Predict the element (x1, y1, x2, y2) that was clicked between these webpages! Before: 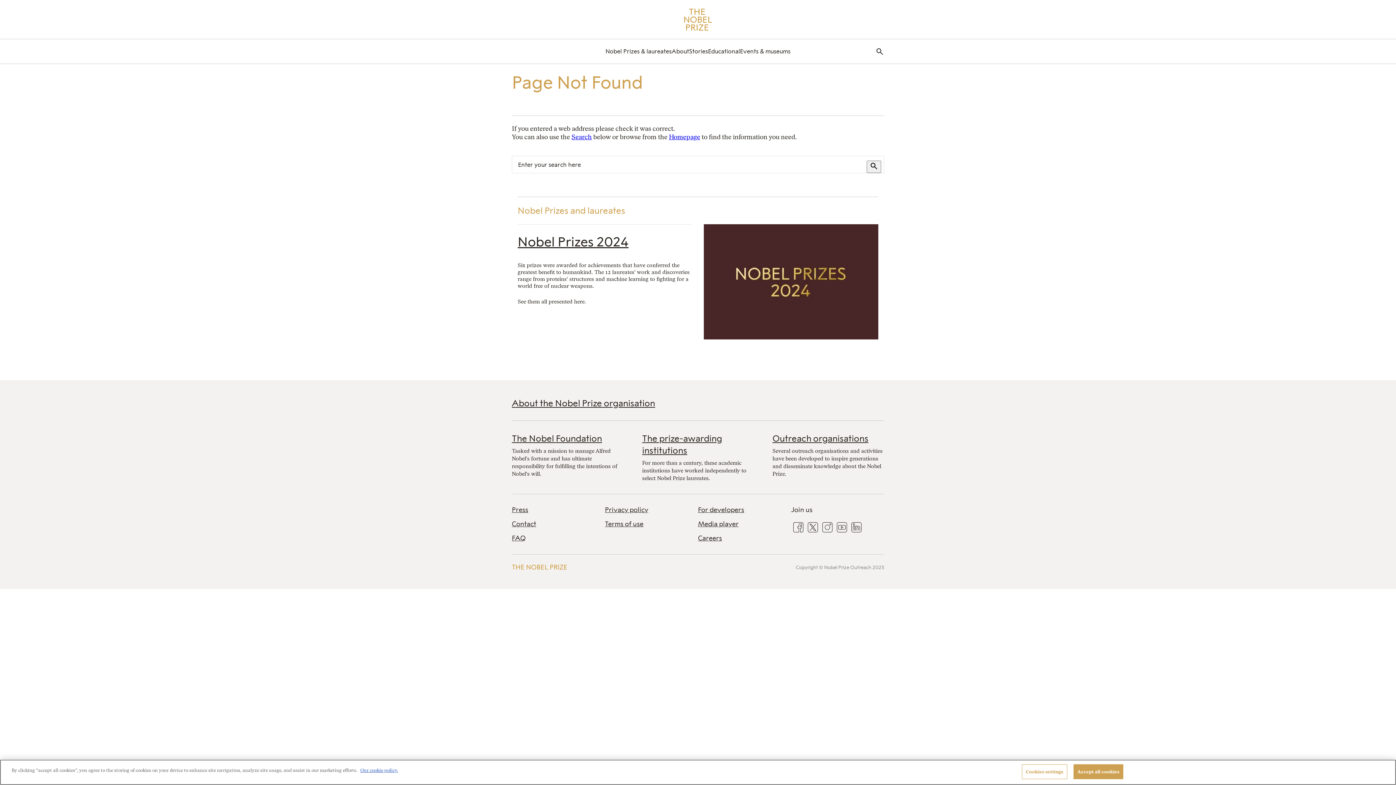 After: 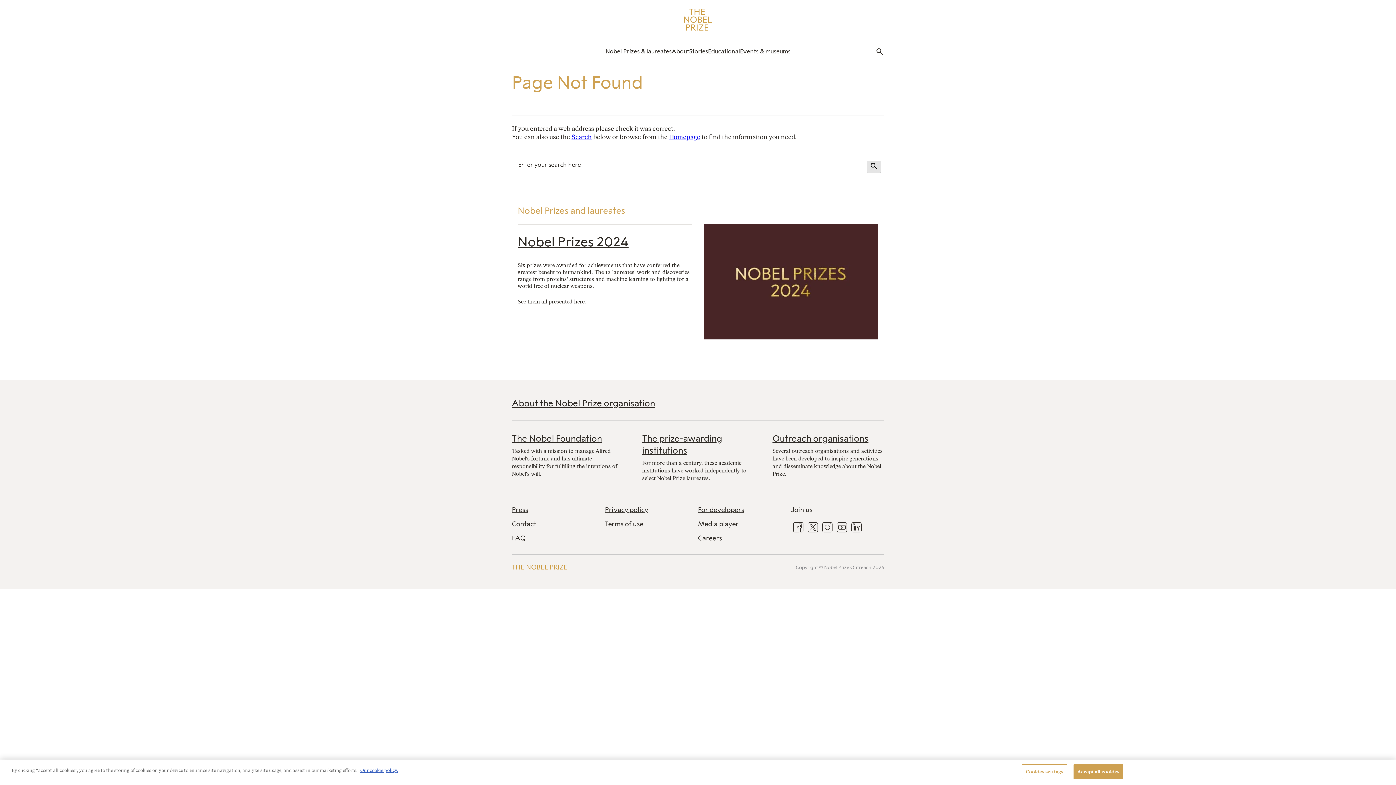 Action: bbox: (866, 160, 881, 173)